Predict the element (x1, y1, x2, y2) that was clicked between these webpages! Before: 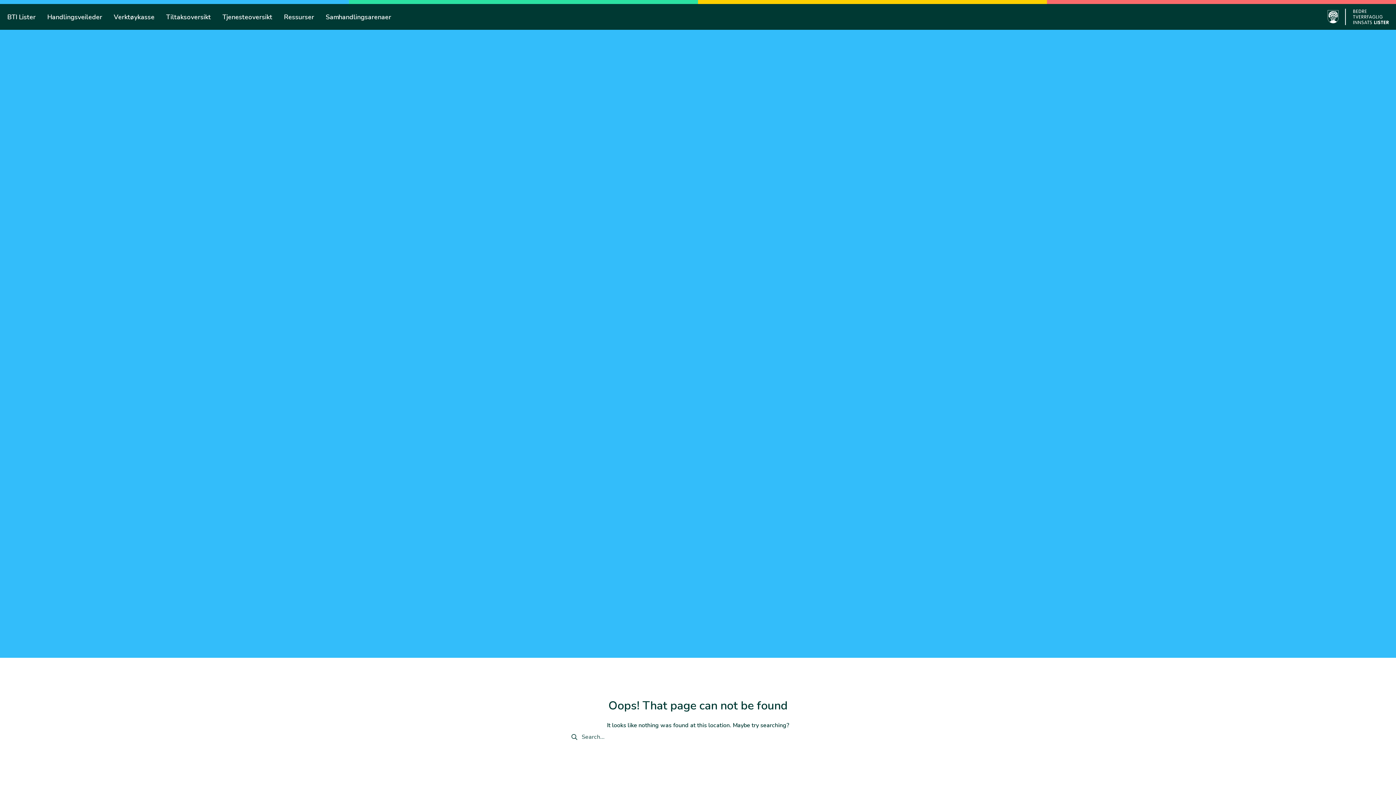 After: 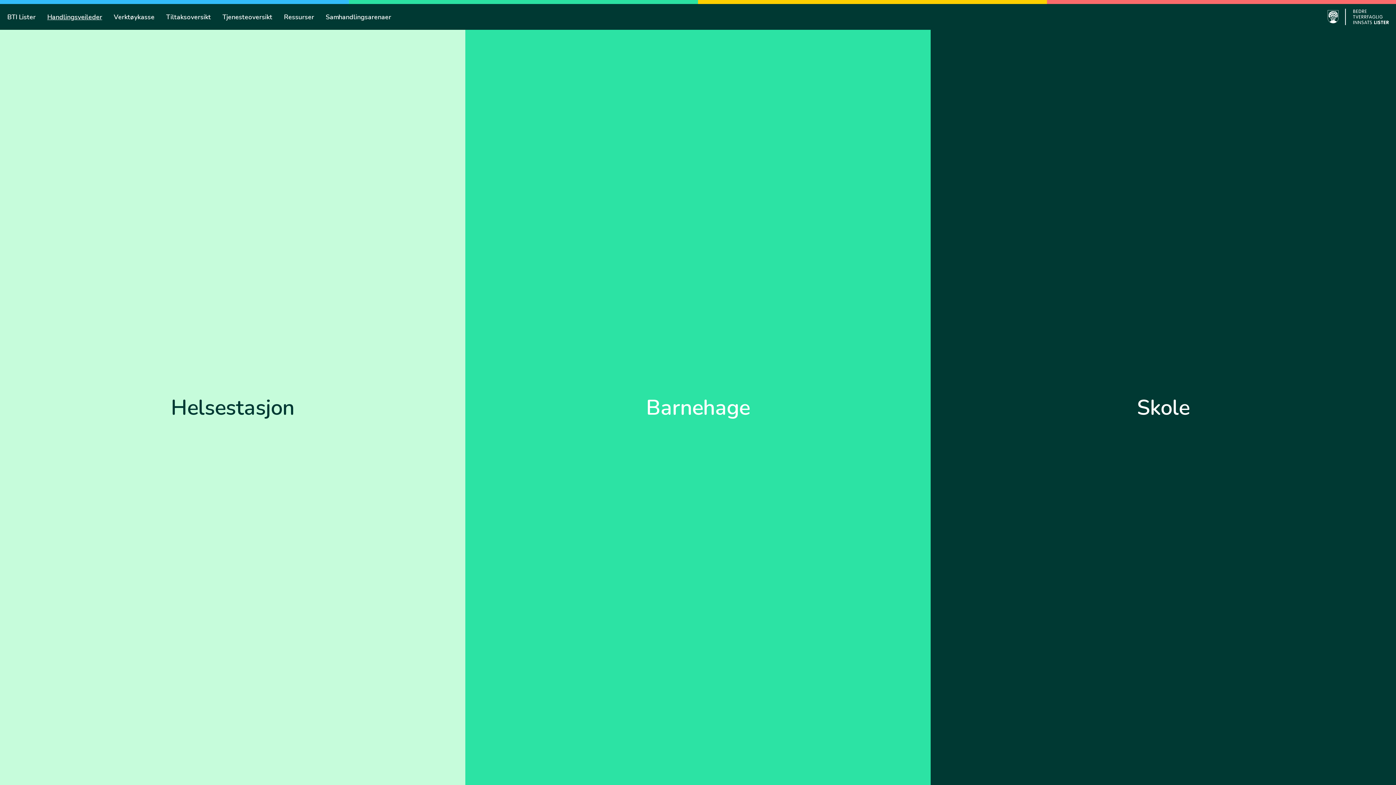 Action: label: Handlingsveileder bbox: (47, 13, 102, 20)